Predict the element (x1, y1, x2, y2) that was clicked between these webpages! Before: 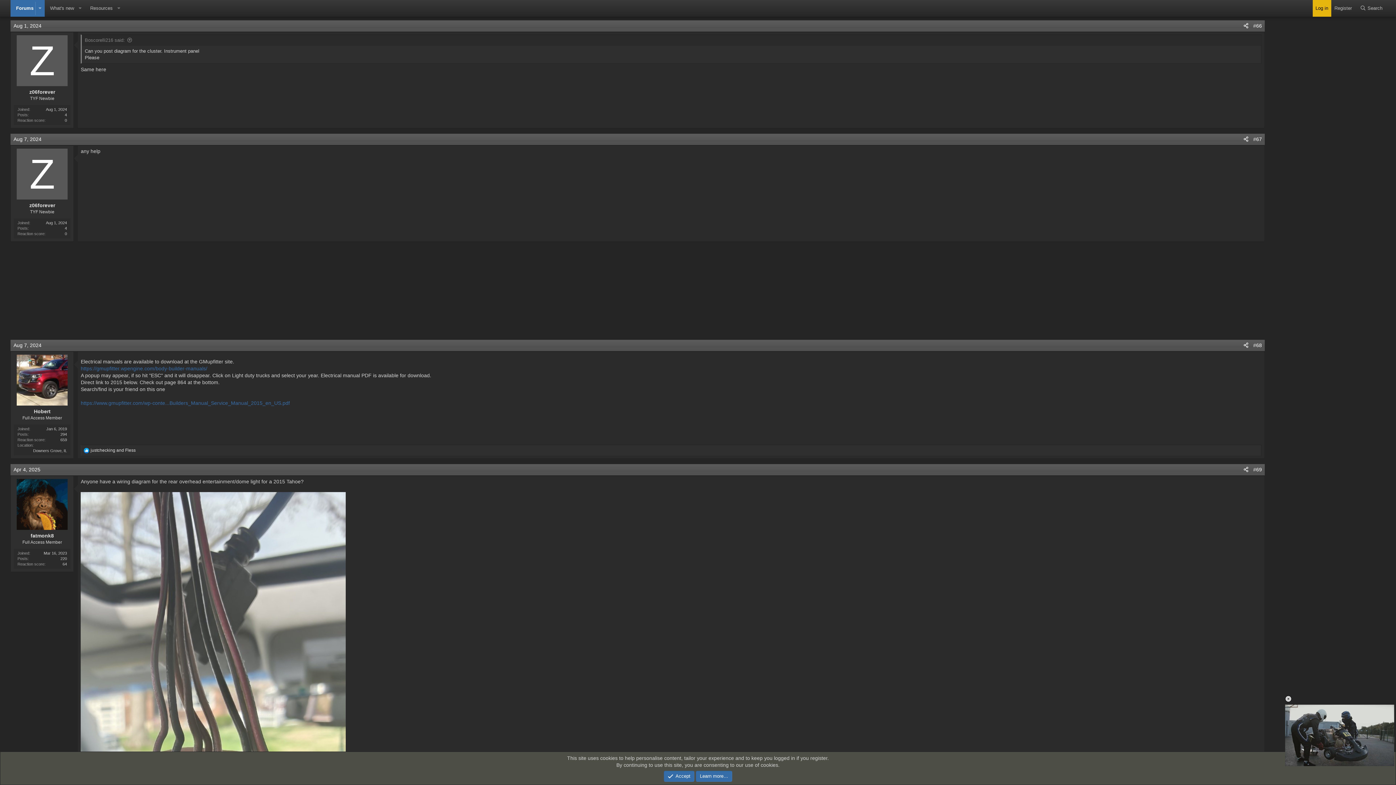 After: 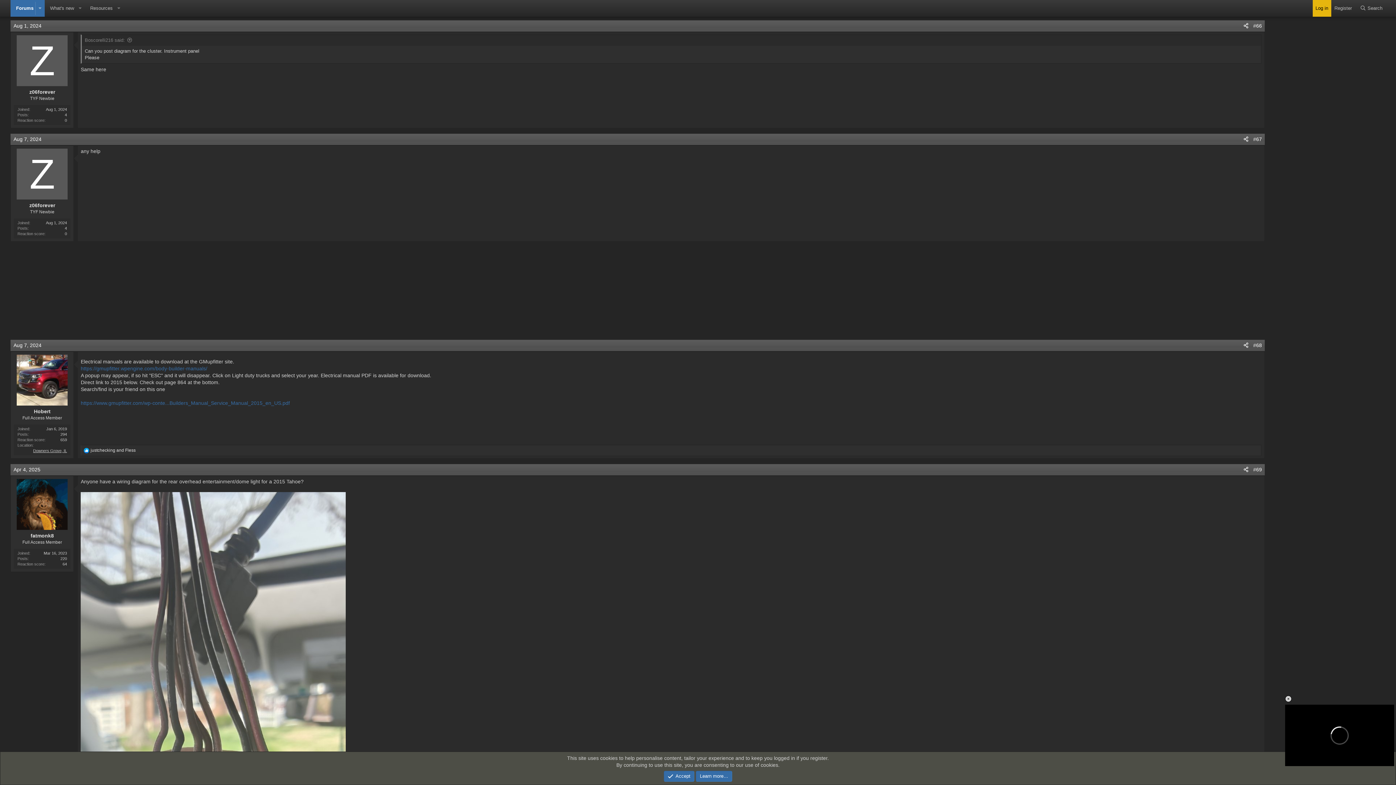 Action: label: Downers Grove, IL bbox: (33, 448, 66, 453)